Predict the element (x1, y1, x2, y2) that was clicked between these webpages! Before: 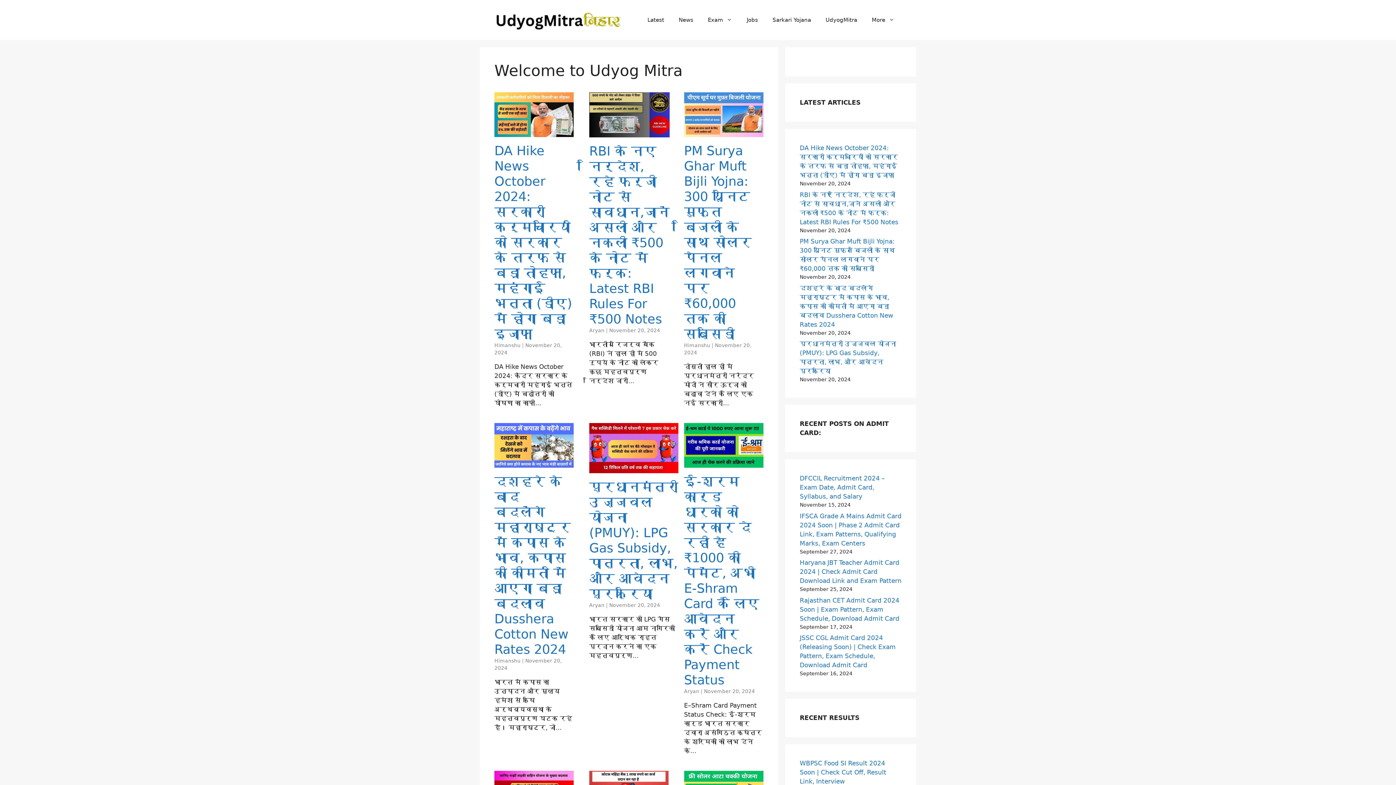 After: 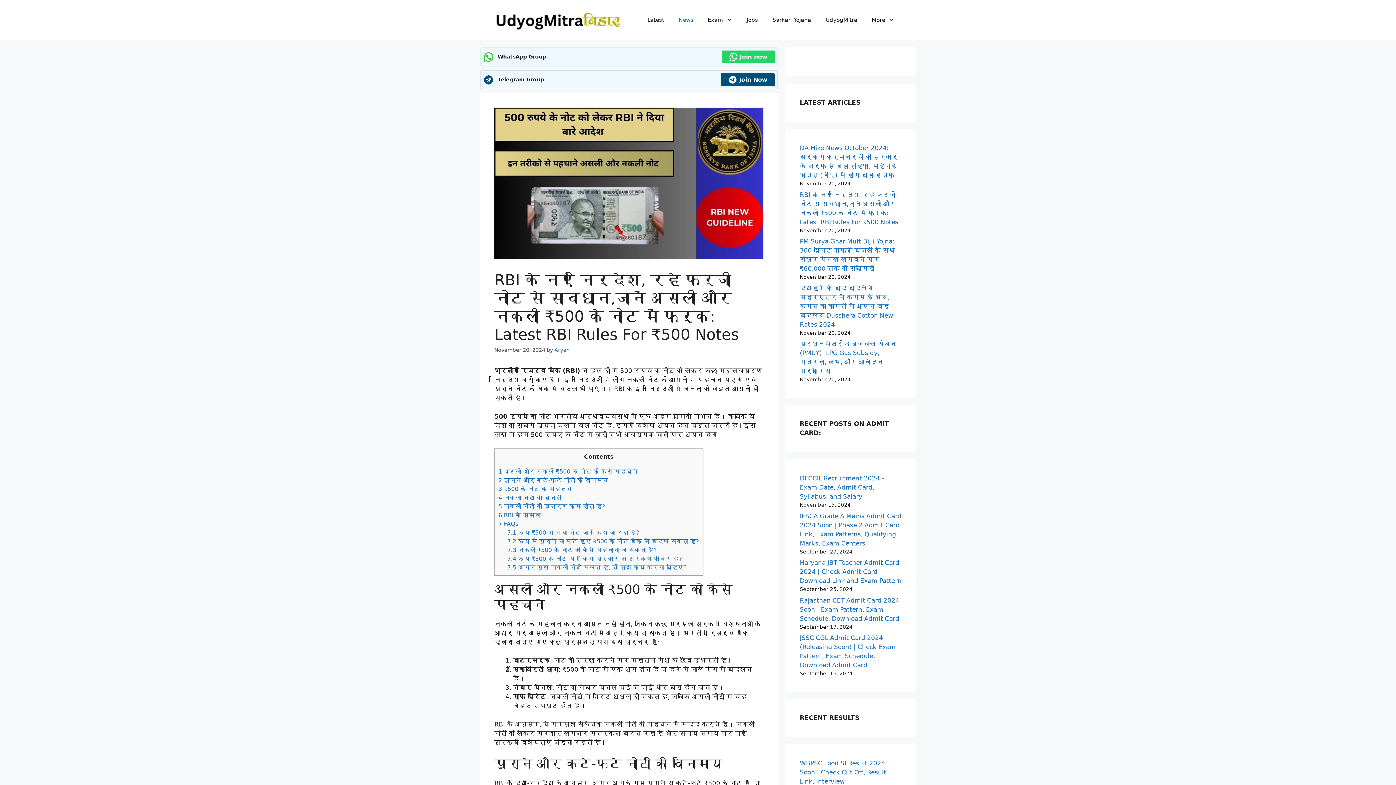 Action: label: November 20, 2024 bbox: (609, 327, 660, 333)